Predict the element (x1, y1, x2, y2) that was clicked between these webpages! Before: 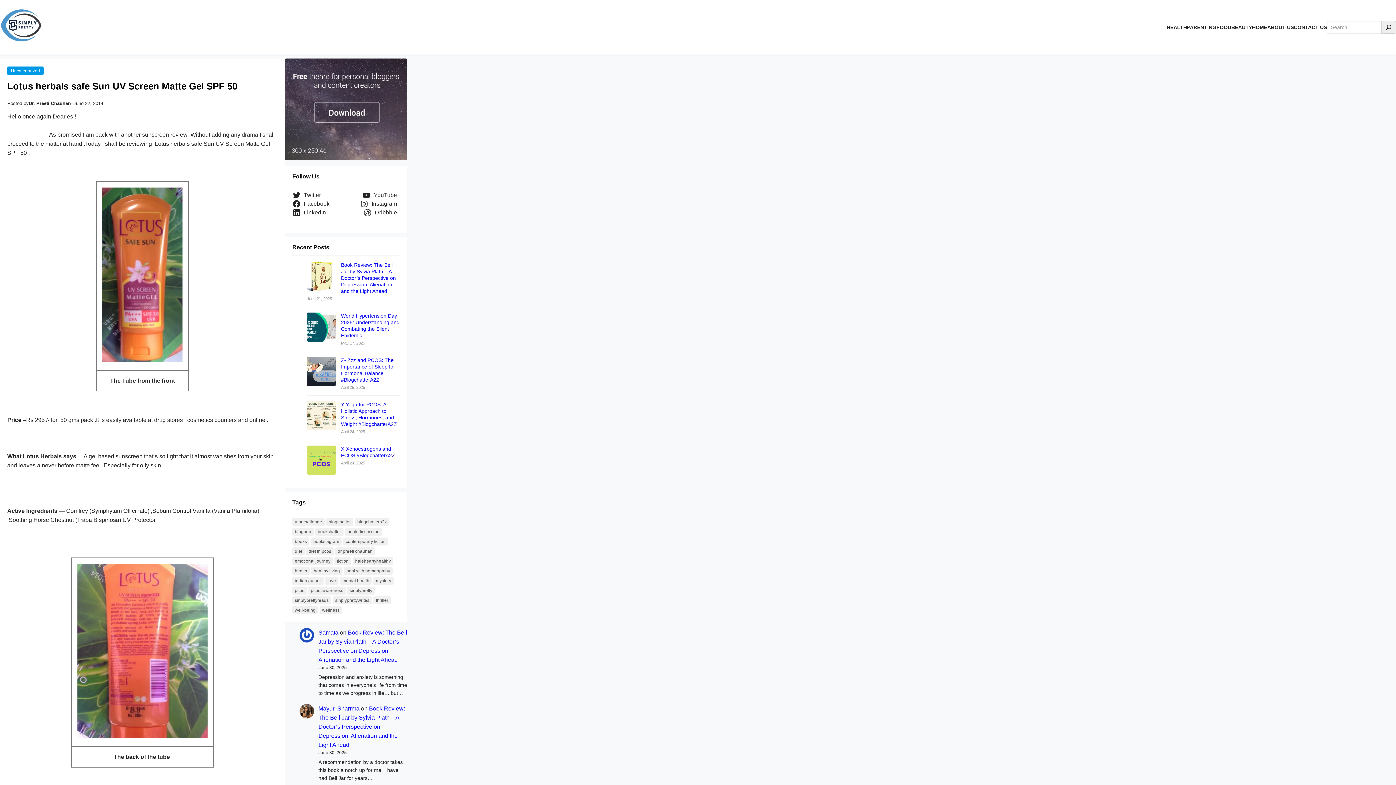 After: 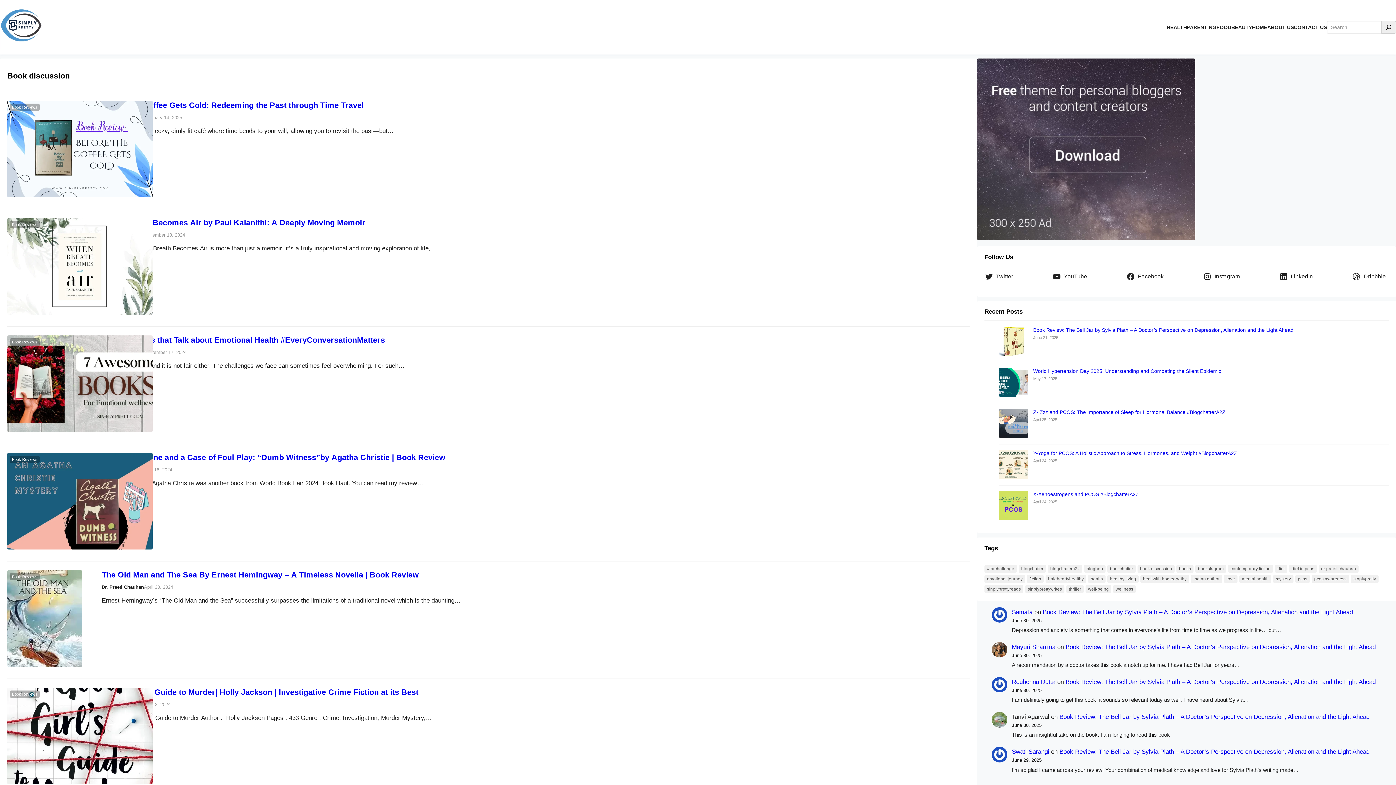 Action: bbox: (345, 527, 382, 535) label: Book discussion (11 items)